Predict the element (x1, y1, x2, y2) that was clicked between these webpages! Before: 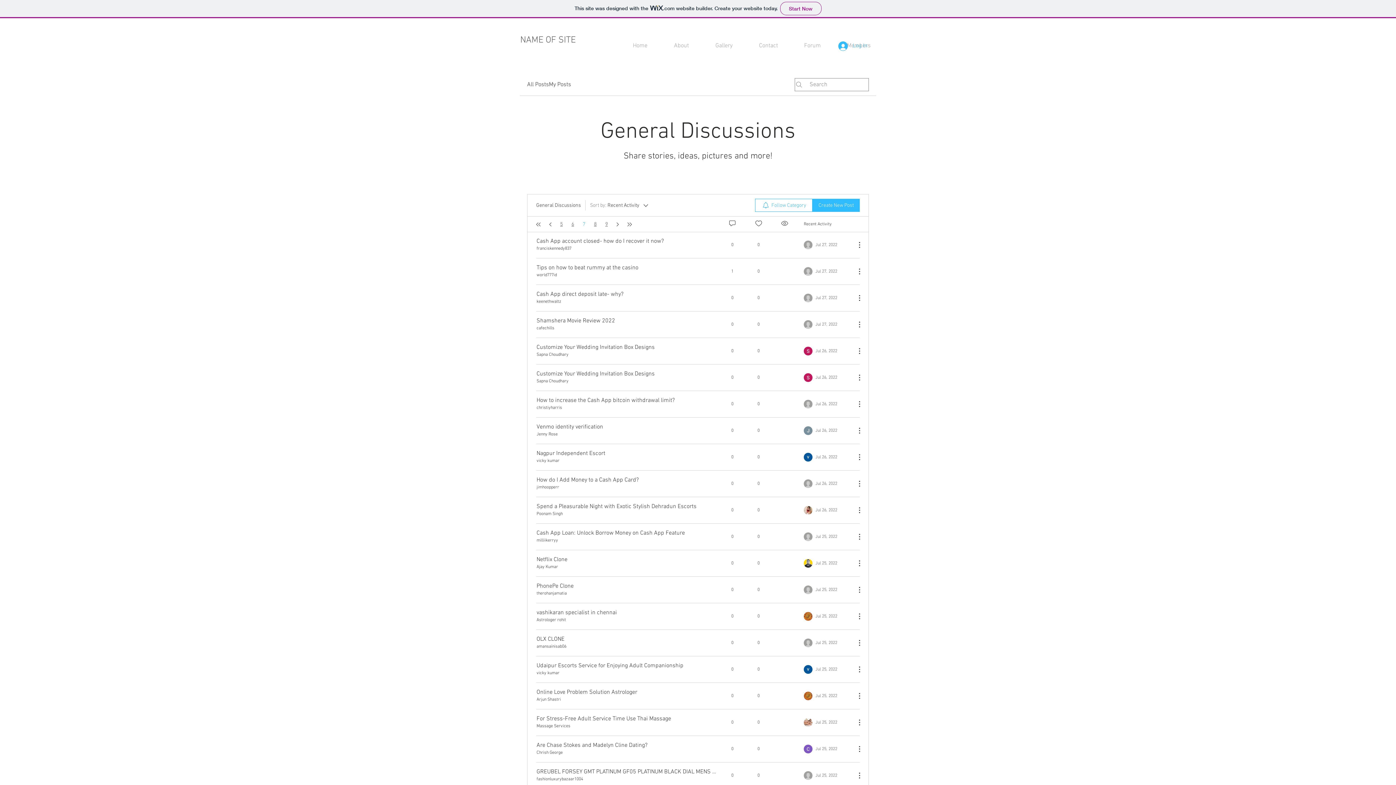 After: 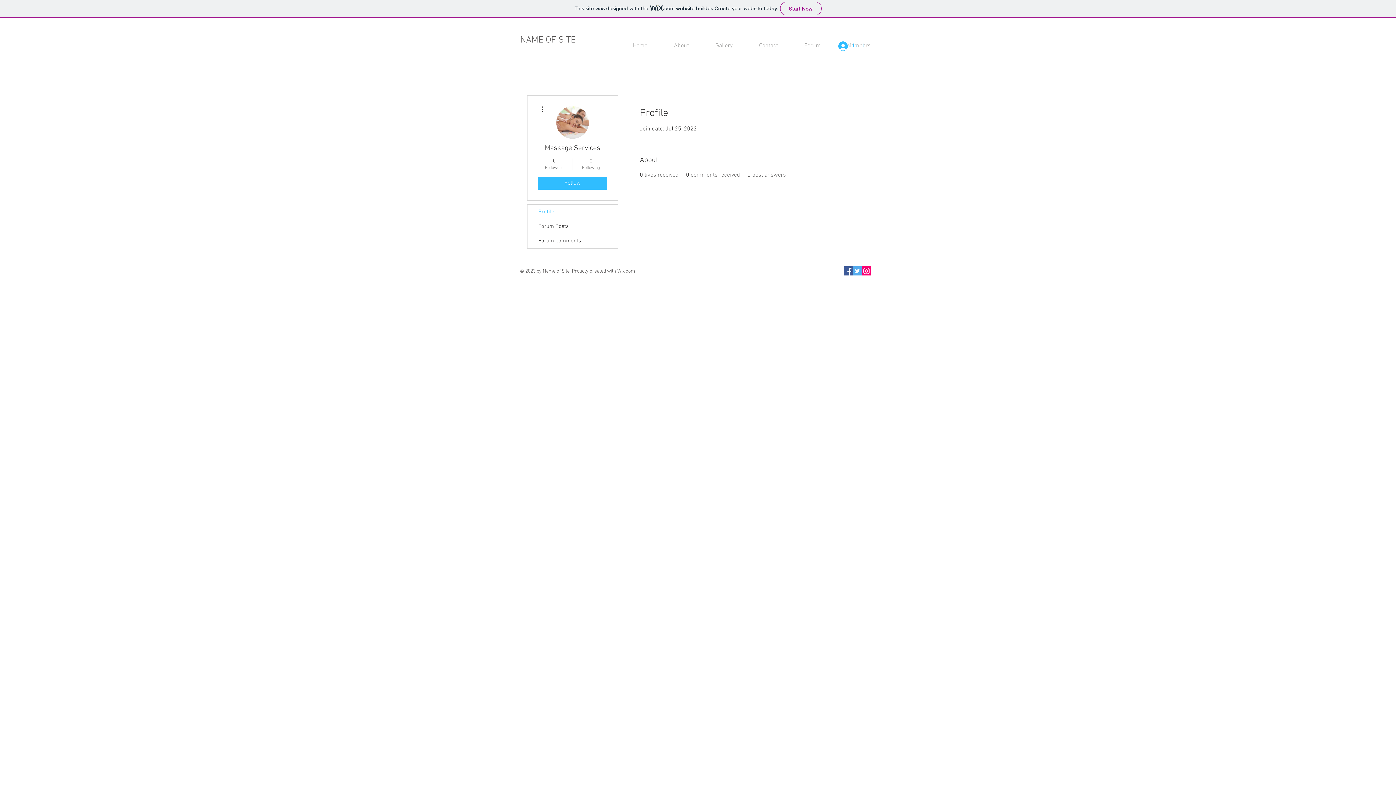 Action: label: Massage Services bbox: (536, 723, 570, 729)